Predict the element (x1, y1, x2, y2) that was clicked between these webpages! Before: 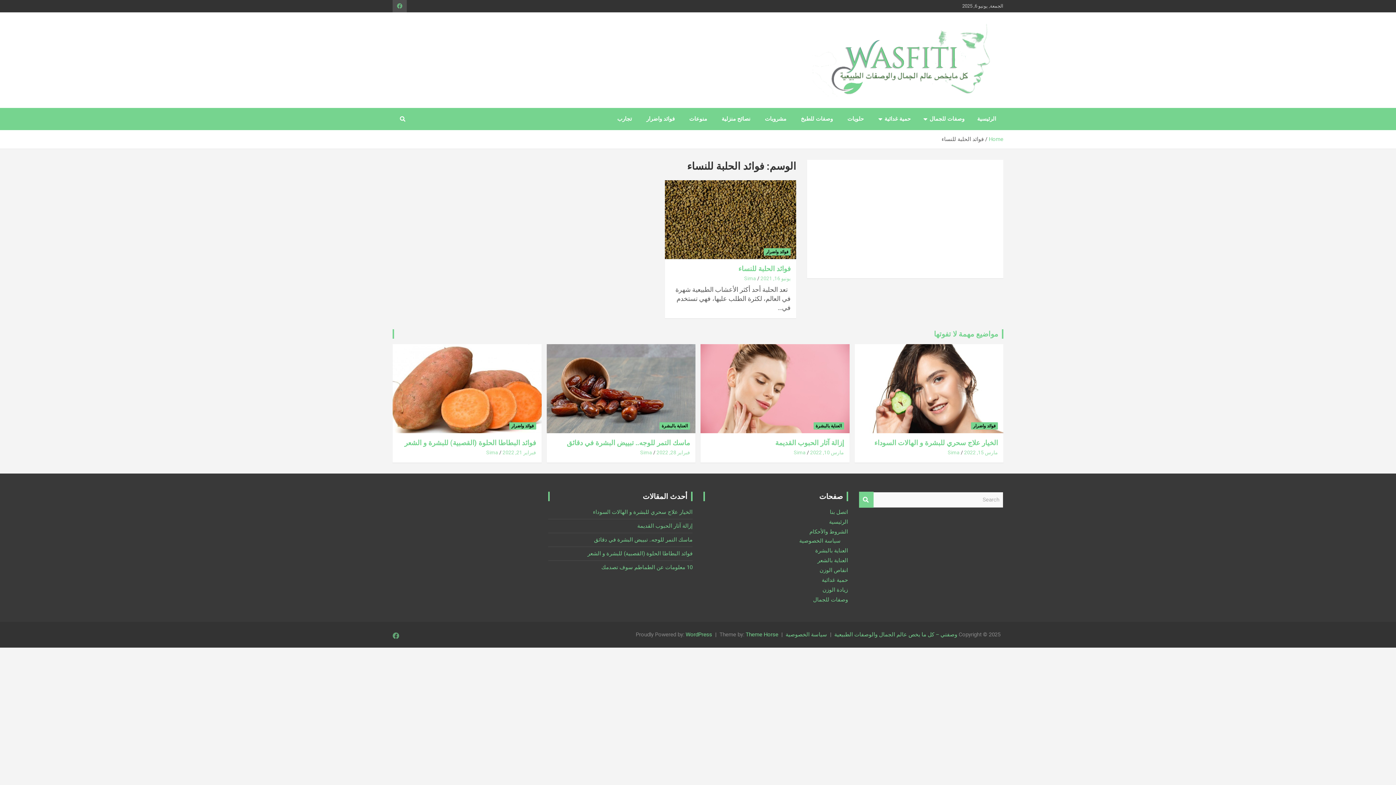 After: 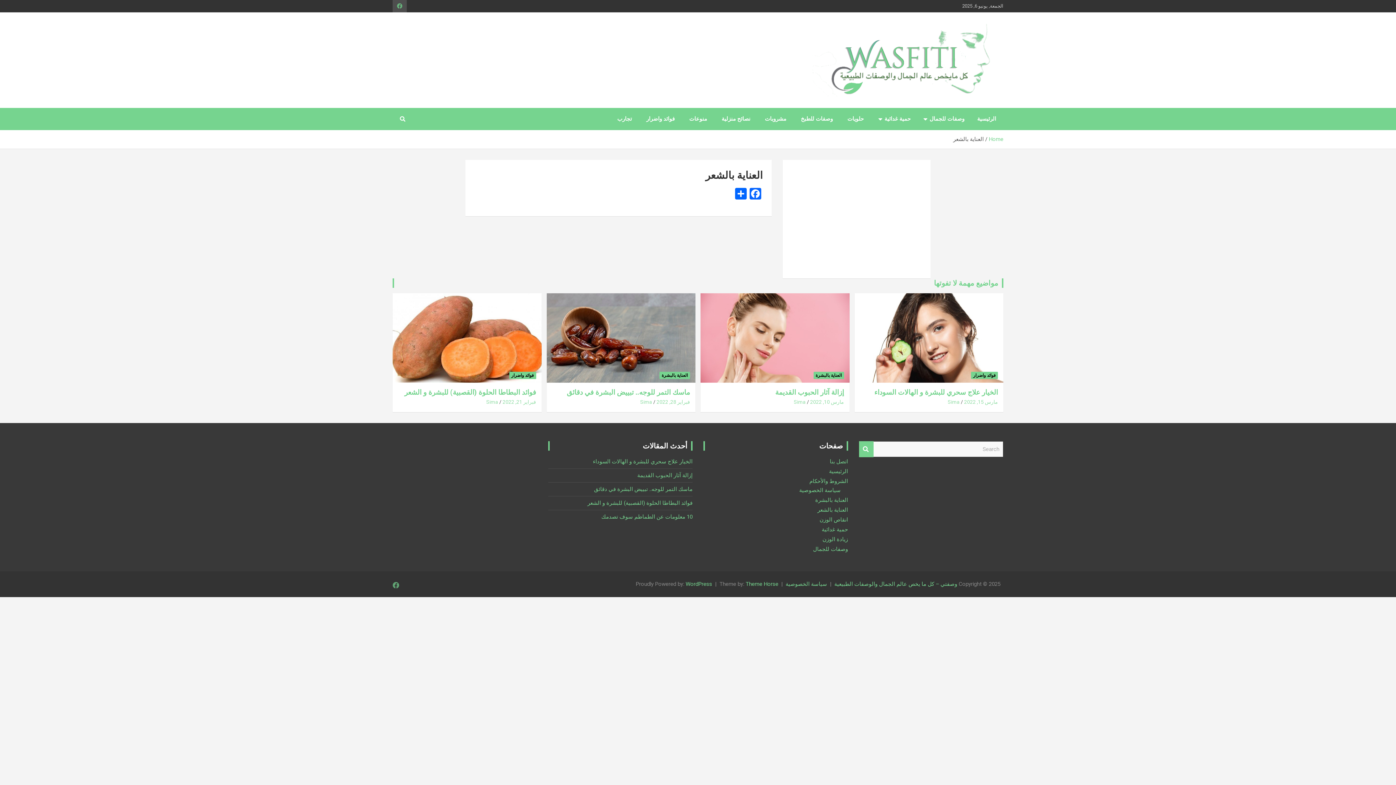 Action: label: العناية بالشعر bbox: (817, 557, 848, 564)